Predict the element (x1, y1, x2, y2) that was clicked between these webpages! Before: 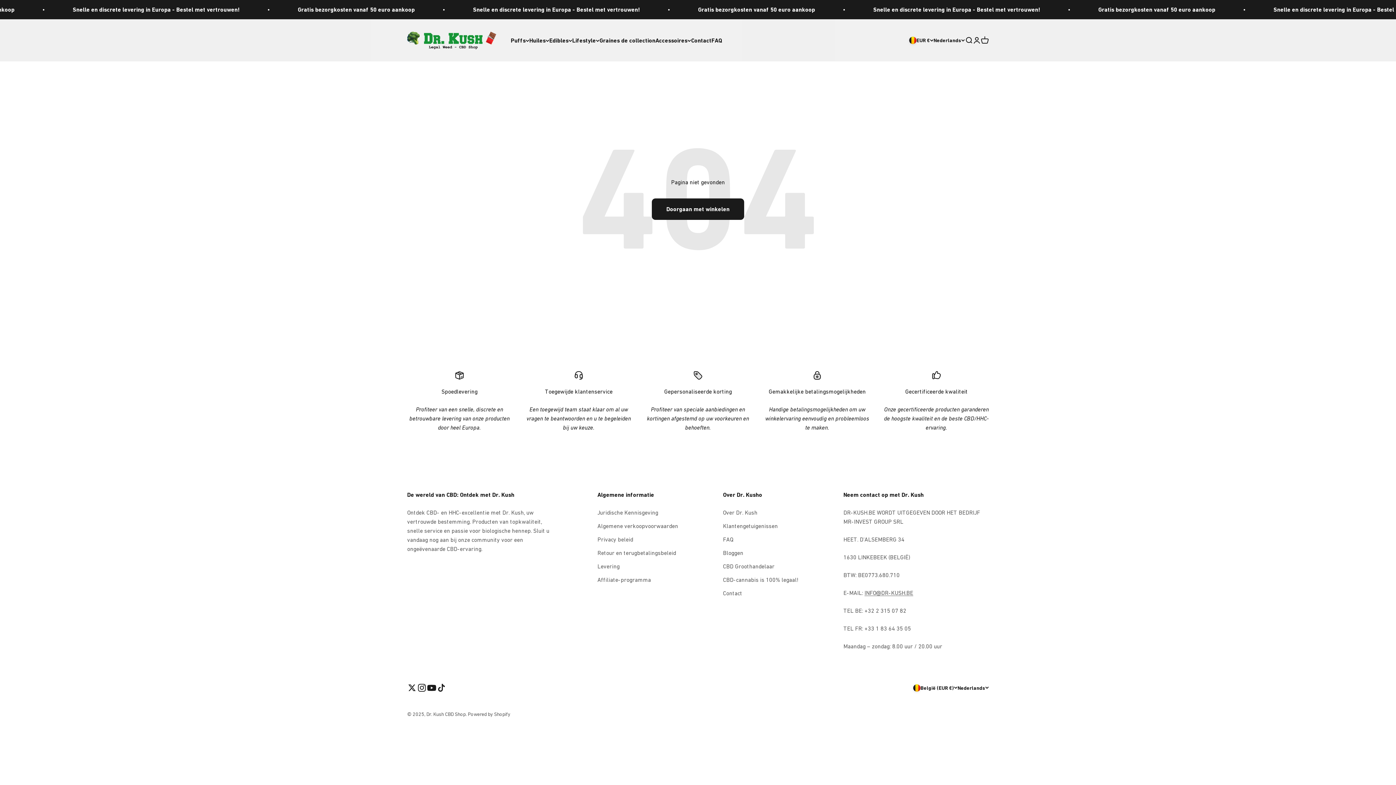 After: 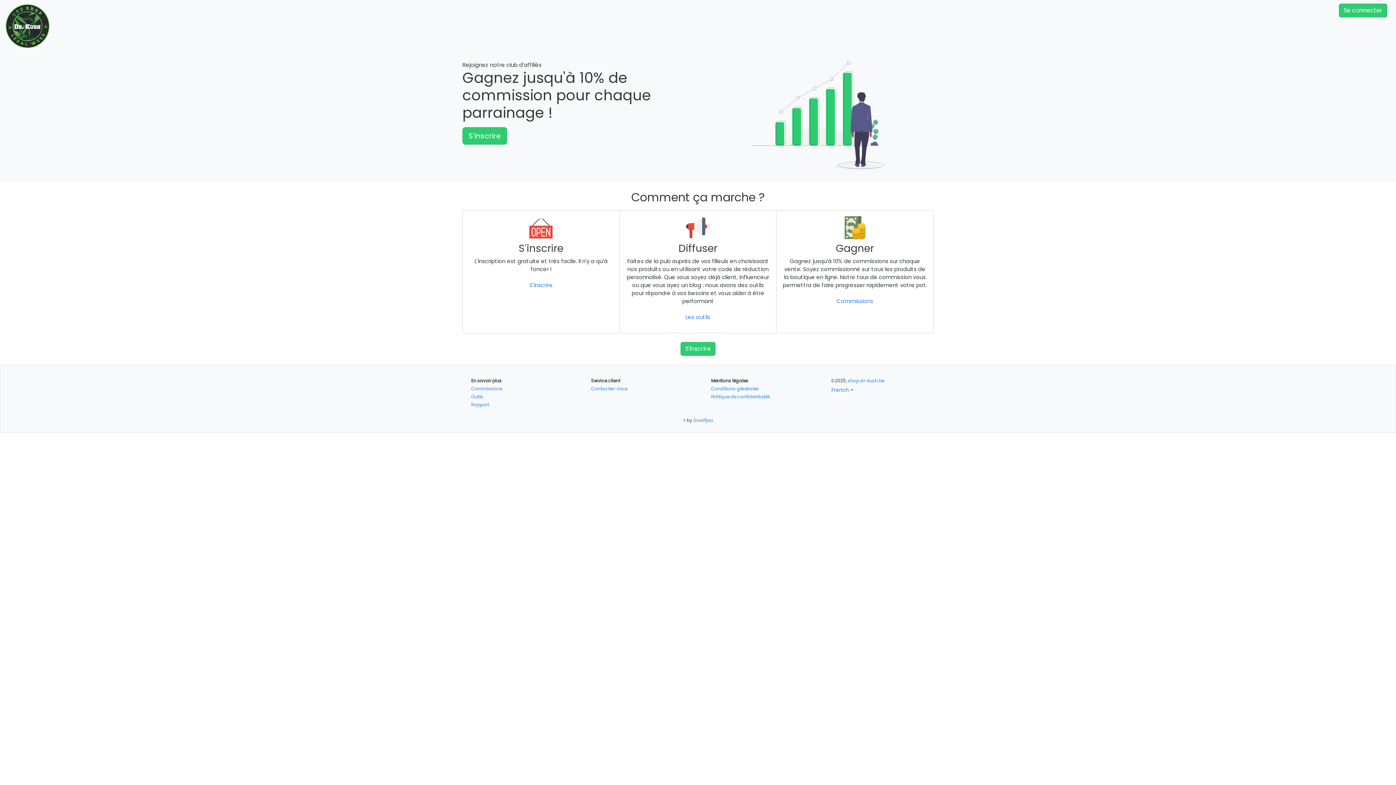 Action: bbox: (597, 575, 651, 584) label: Affiliate-programma